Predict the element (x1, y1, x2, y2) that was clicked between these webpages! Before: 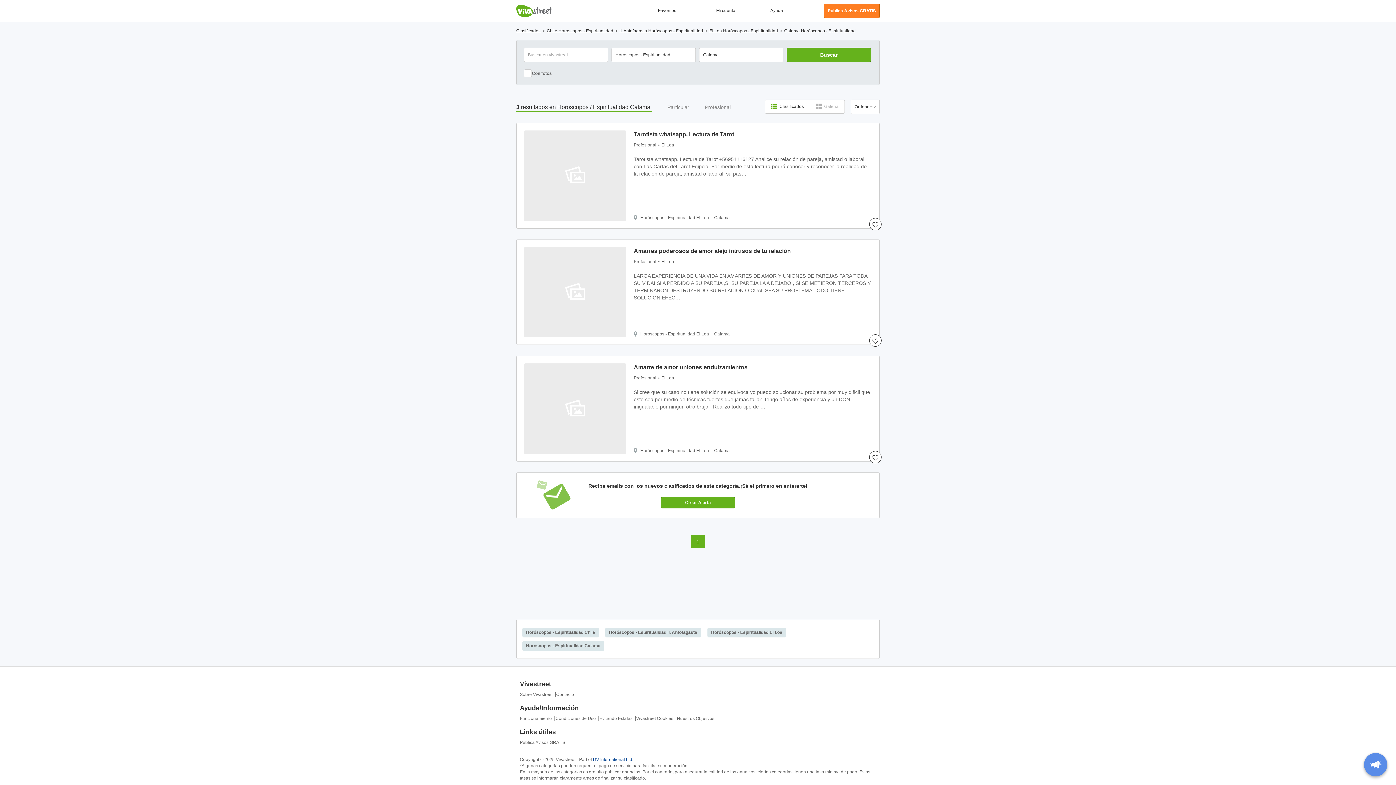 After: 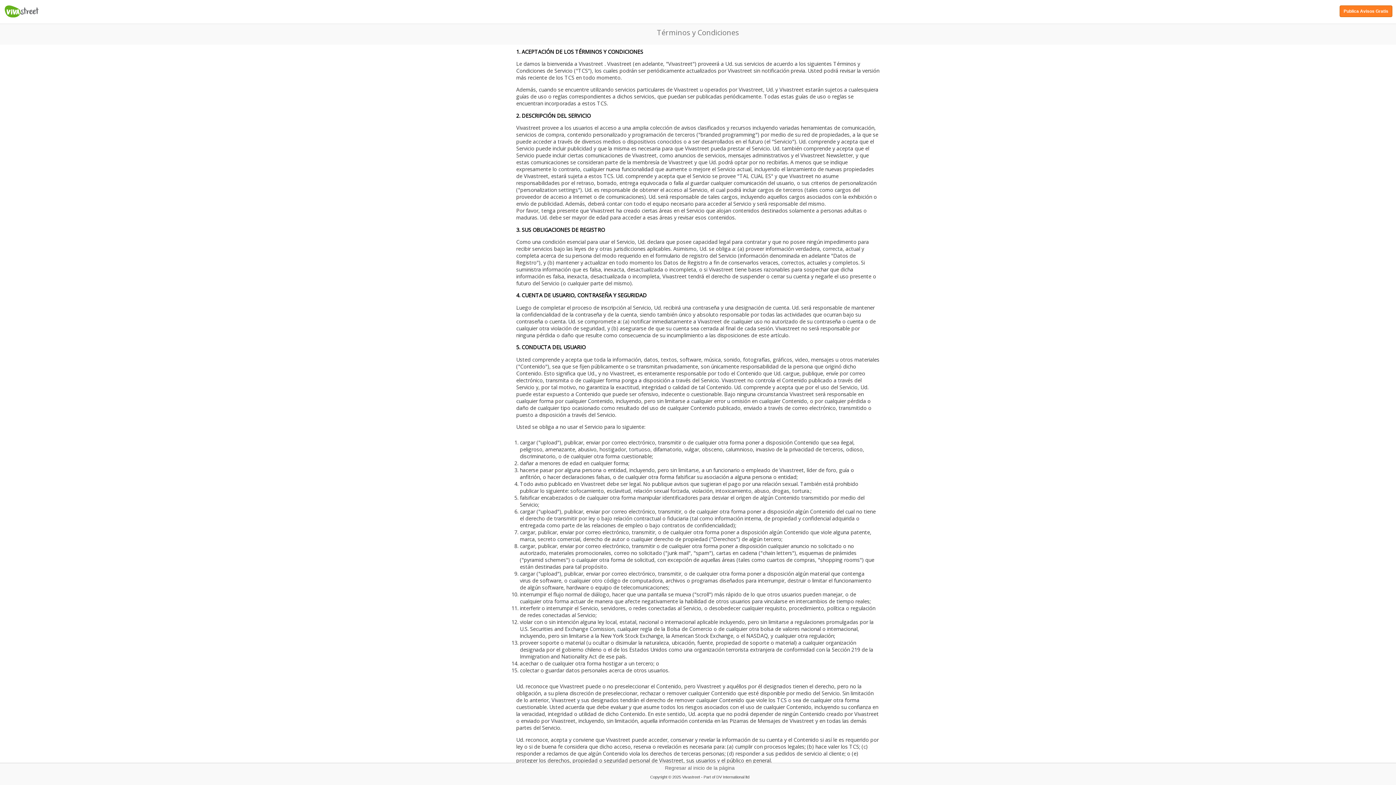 Action: label: Condiciones de Uso bbox: (555, 716, 596, 722)